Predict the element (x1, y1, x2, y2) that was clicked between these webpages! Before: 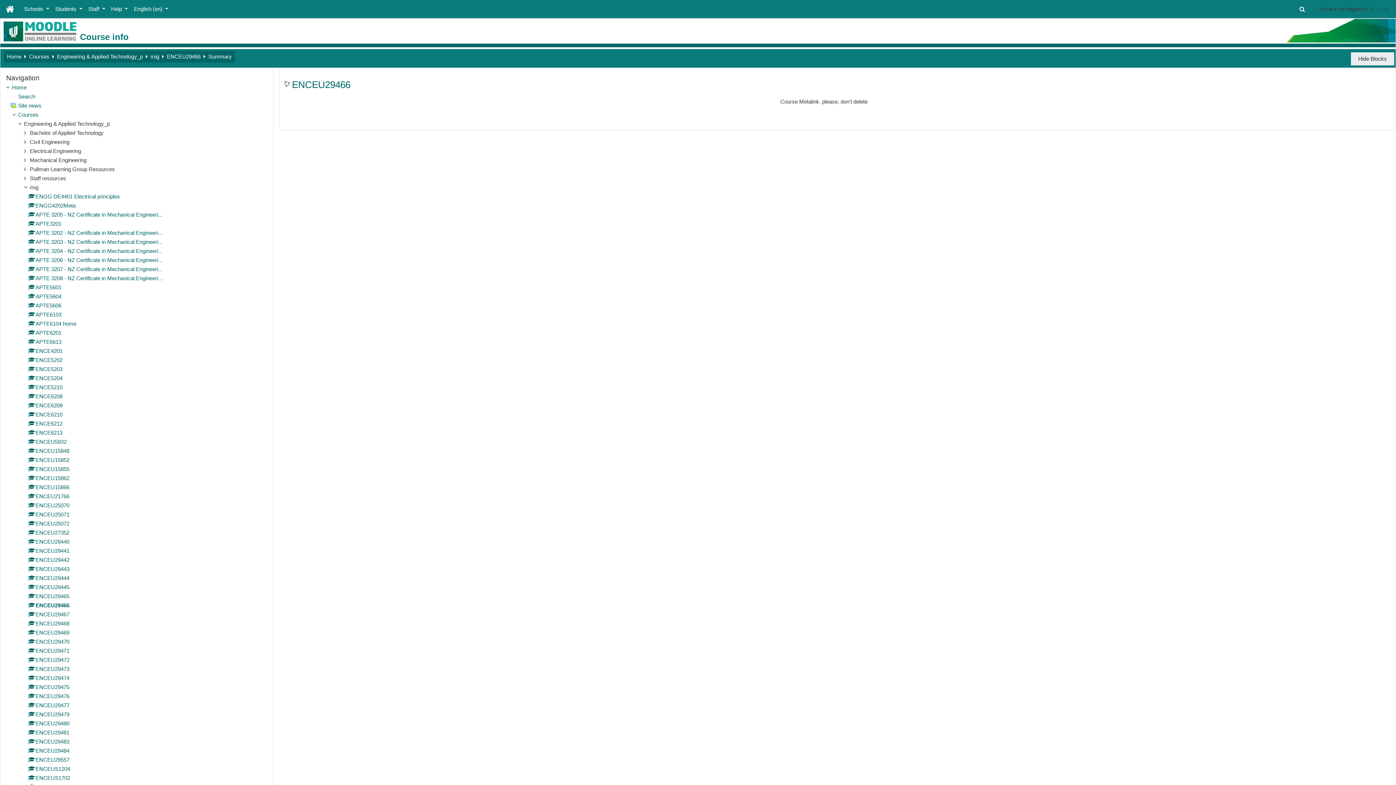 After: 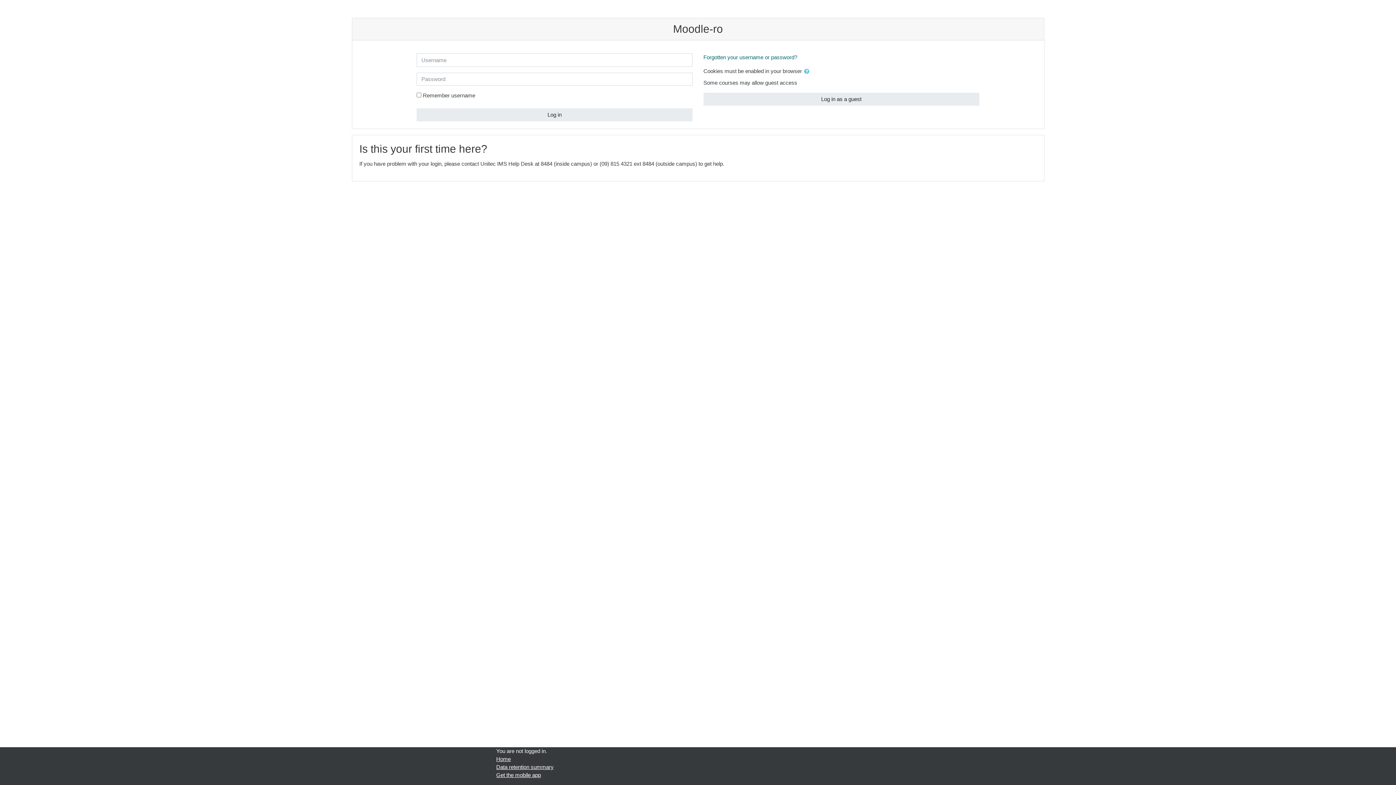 Action: bbox: (28, 357, 62, 363) label: ENCE5202